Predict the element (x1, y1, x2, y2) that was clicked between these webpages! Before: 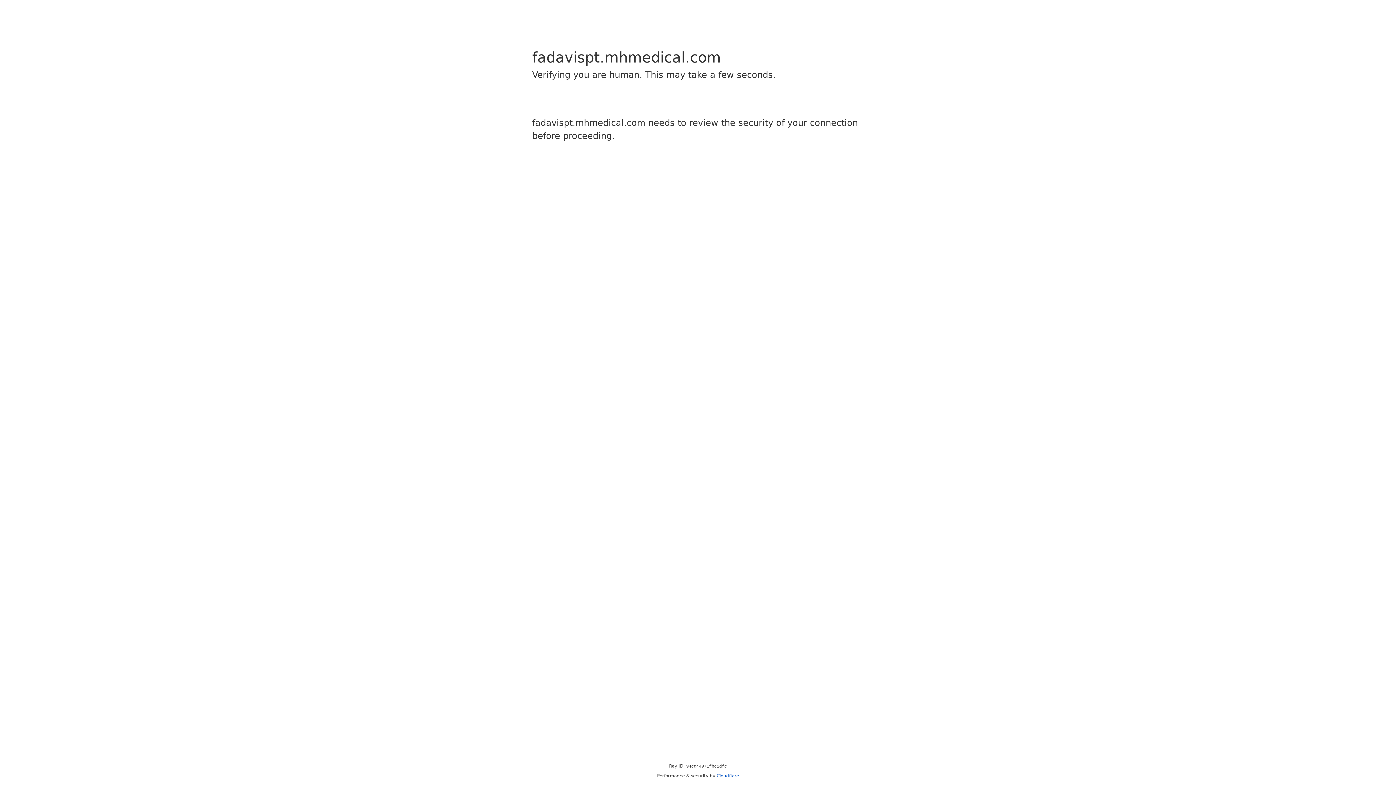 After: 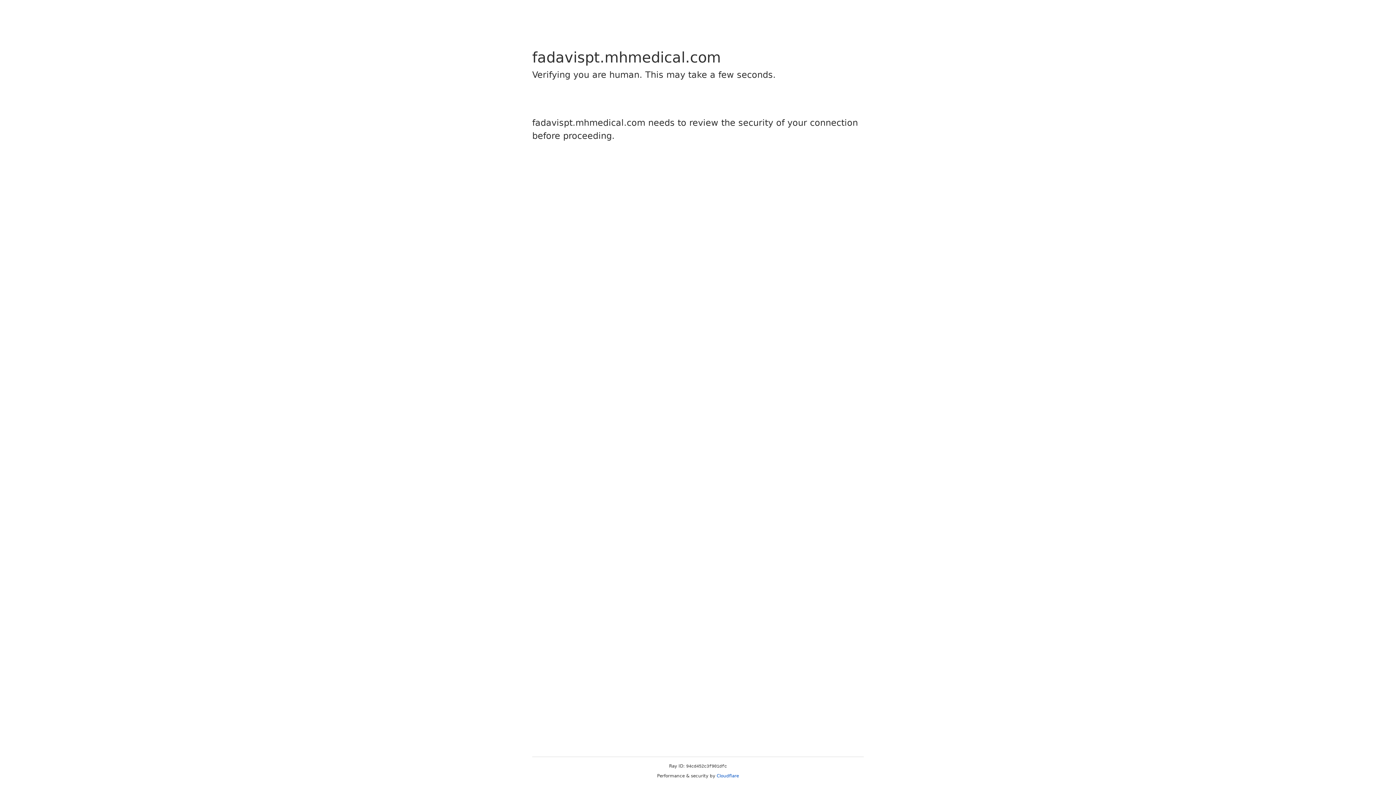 Action: label: Cloudflare bbox: (716, 773, 739, 778)